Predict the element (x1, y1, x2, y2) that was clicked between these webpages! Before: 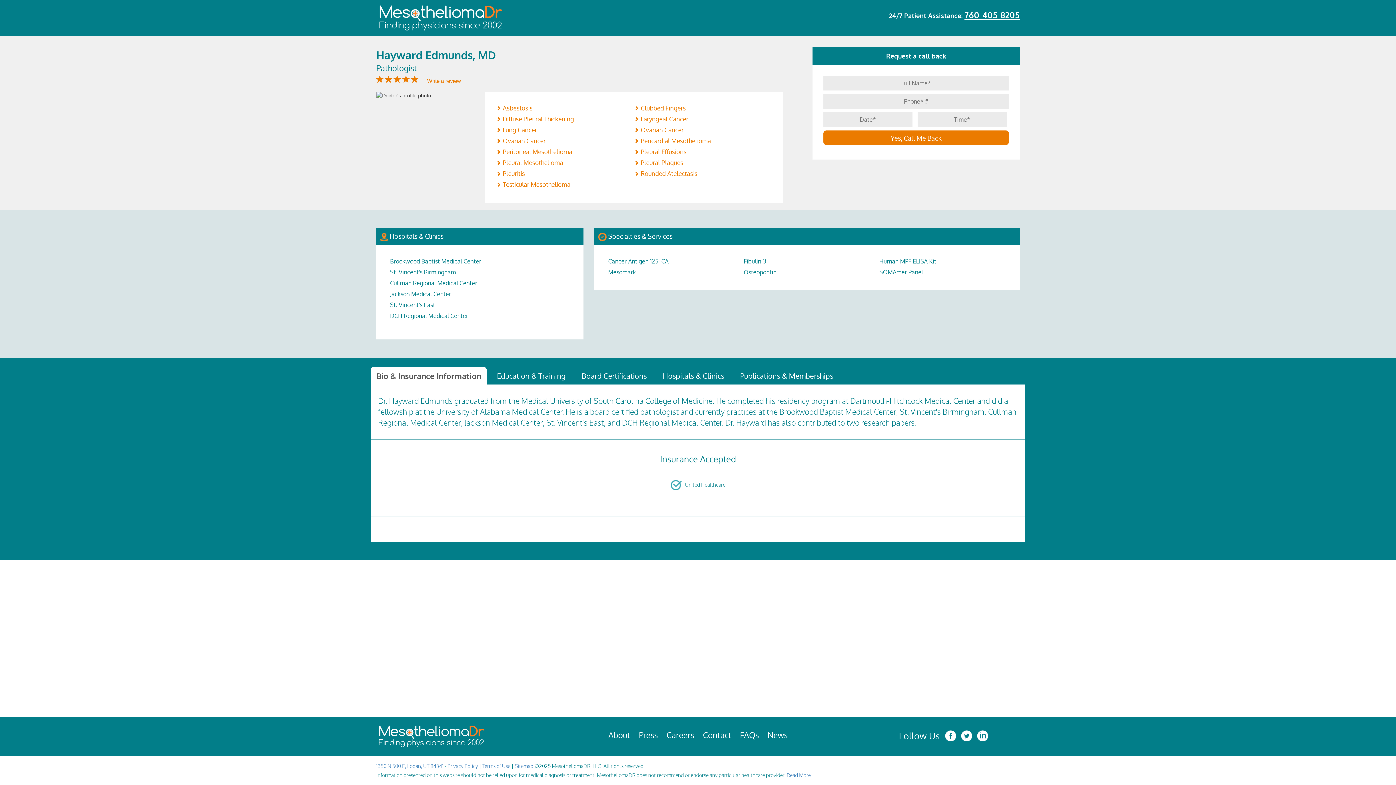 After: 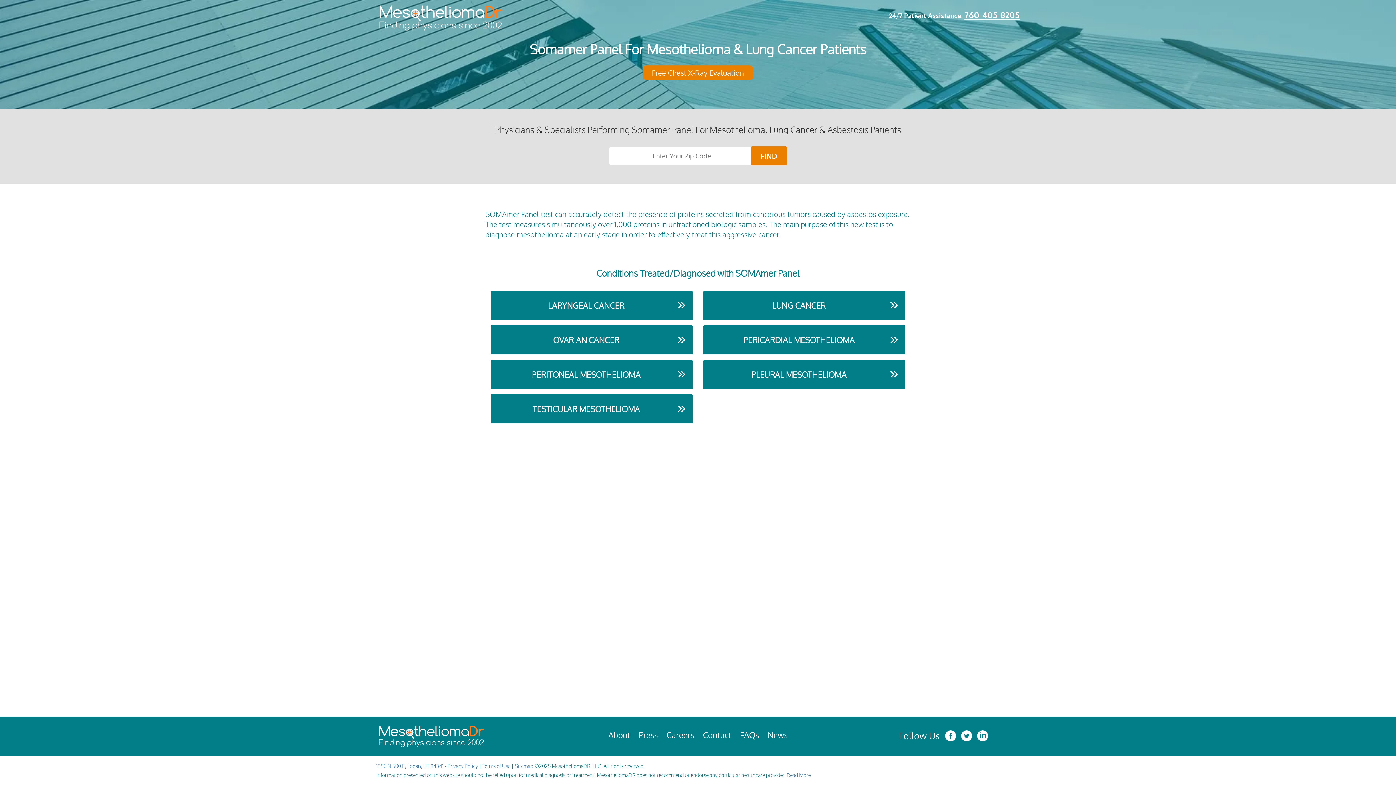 Action: label: SOMAmer Panel bbox: (873, 266, 1004, 277)